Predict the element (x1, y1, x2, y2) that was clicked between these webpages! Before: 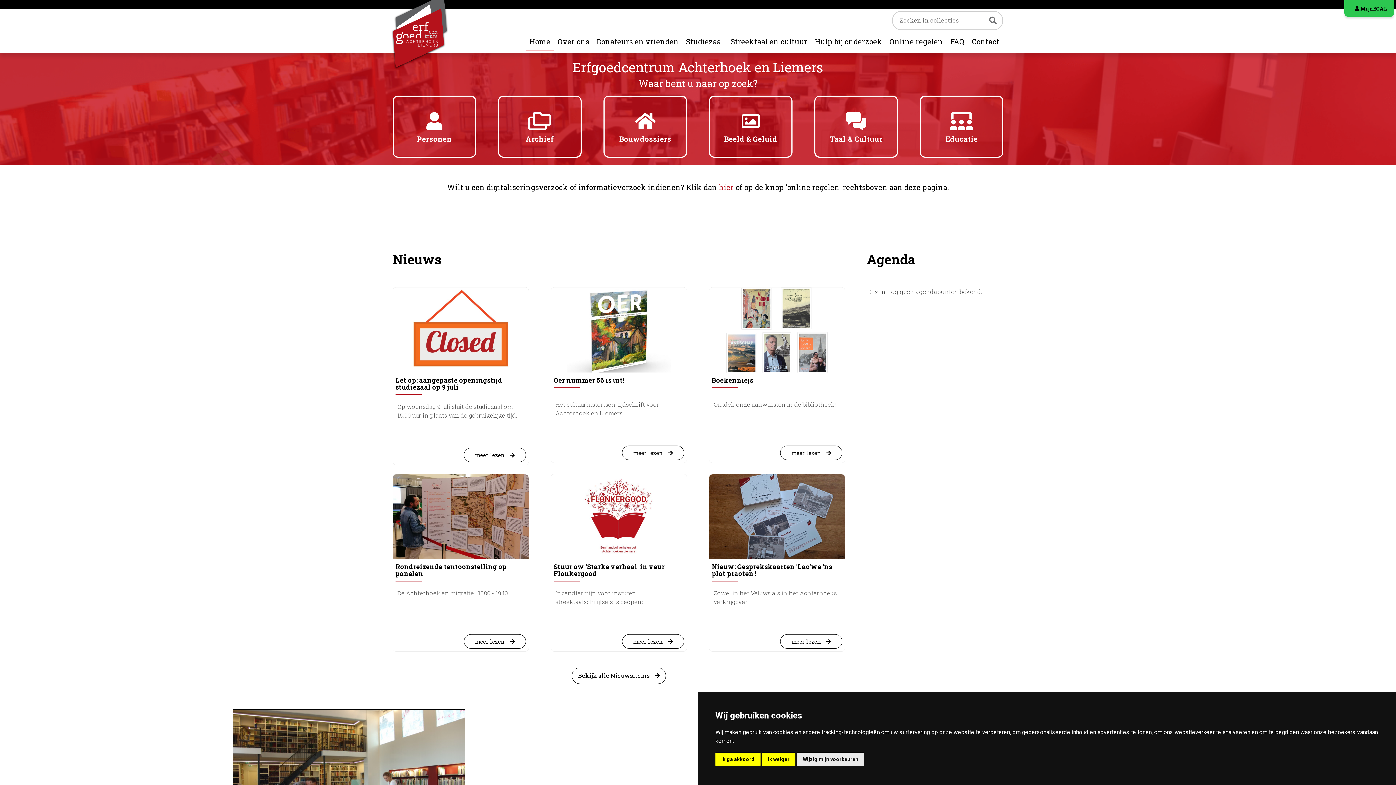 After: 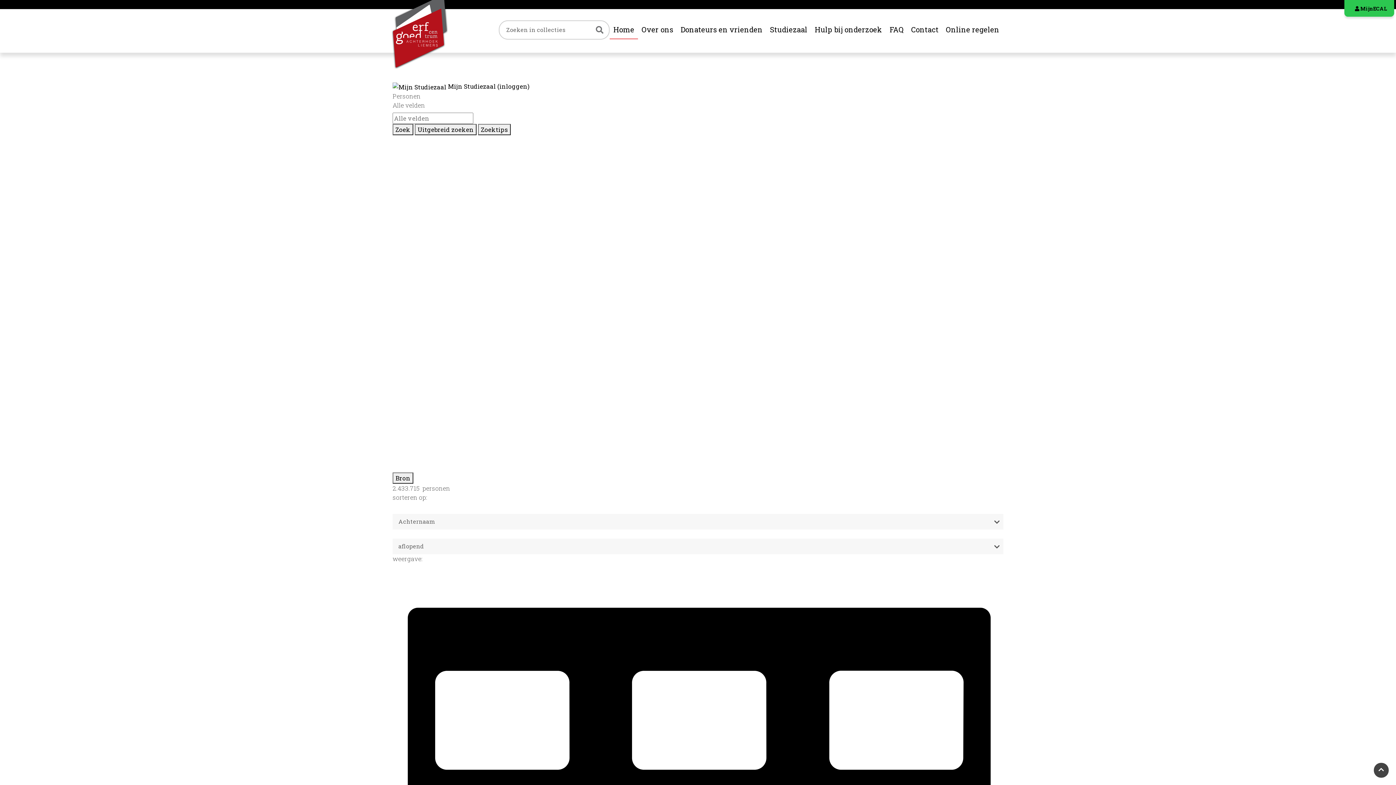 Action: bbox: (393, 104, 475, 139) label: Personen